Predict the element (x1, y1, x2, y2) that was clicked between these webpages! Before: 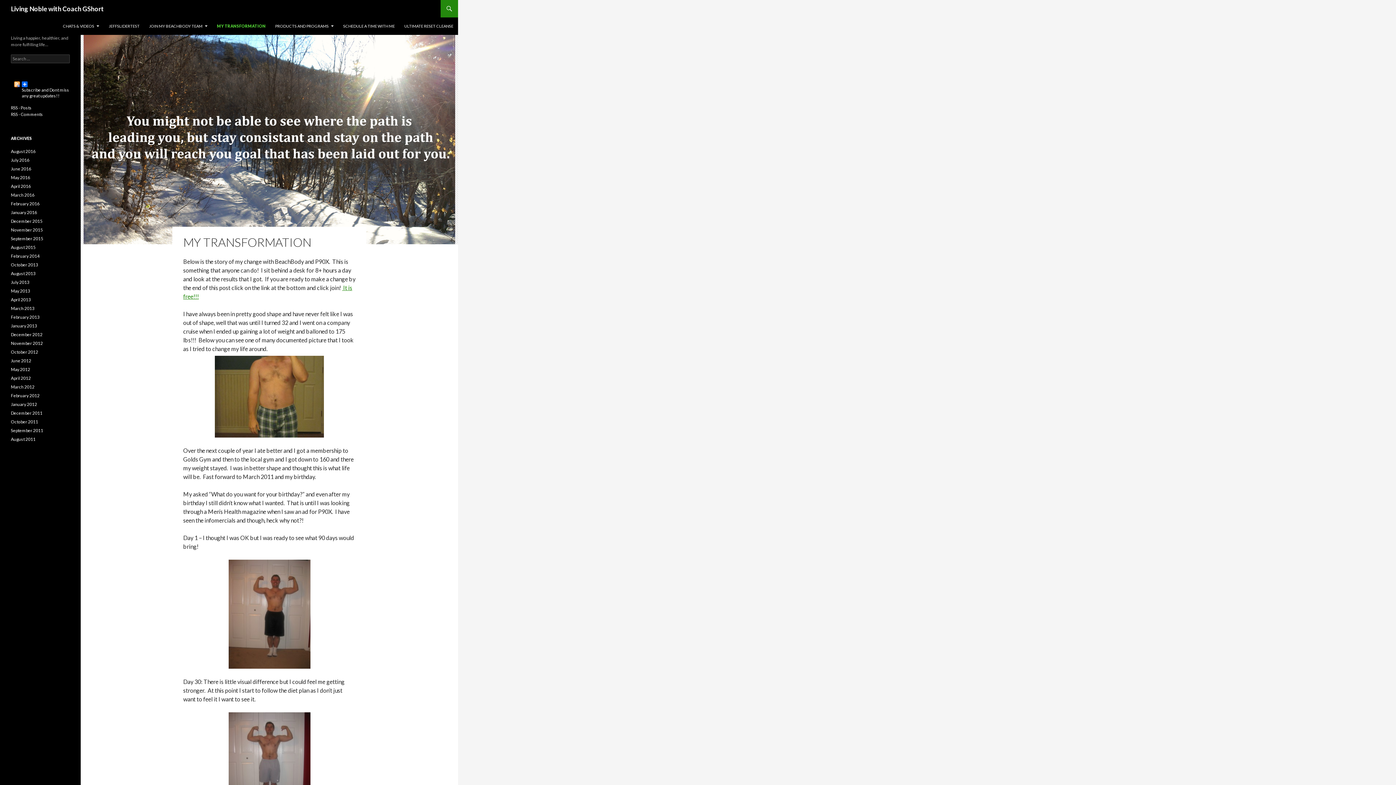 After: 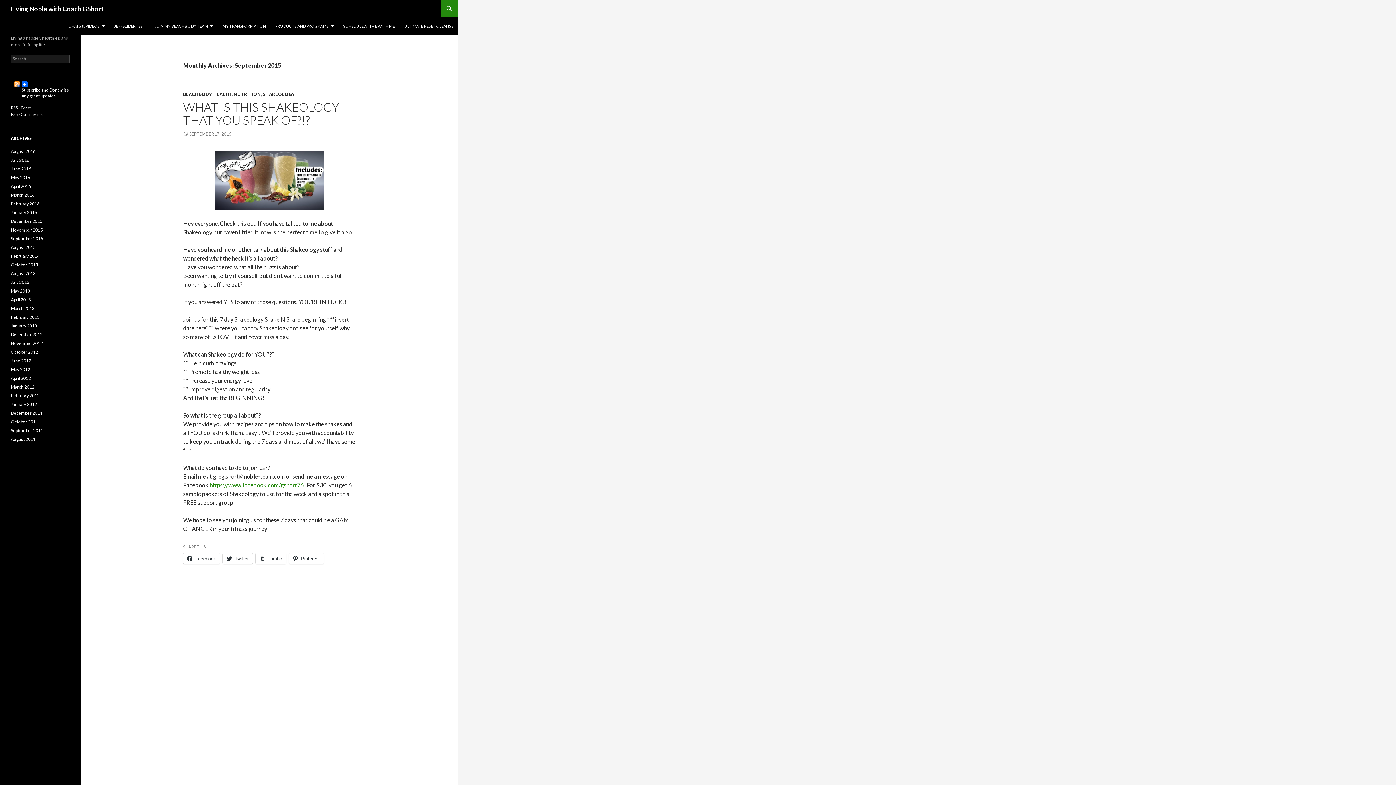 Action: bbox: (10, 236, 43, 241) label: September 2015